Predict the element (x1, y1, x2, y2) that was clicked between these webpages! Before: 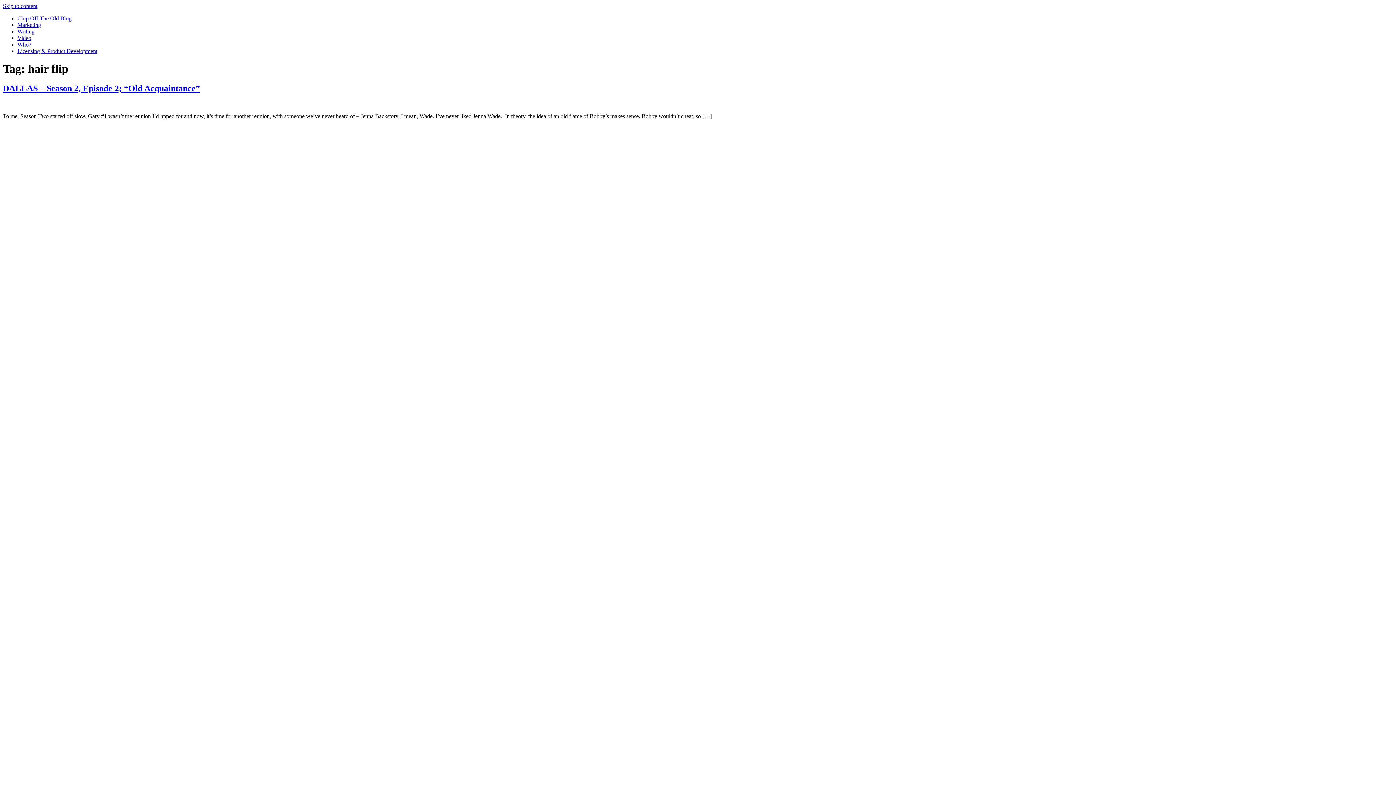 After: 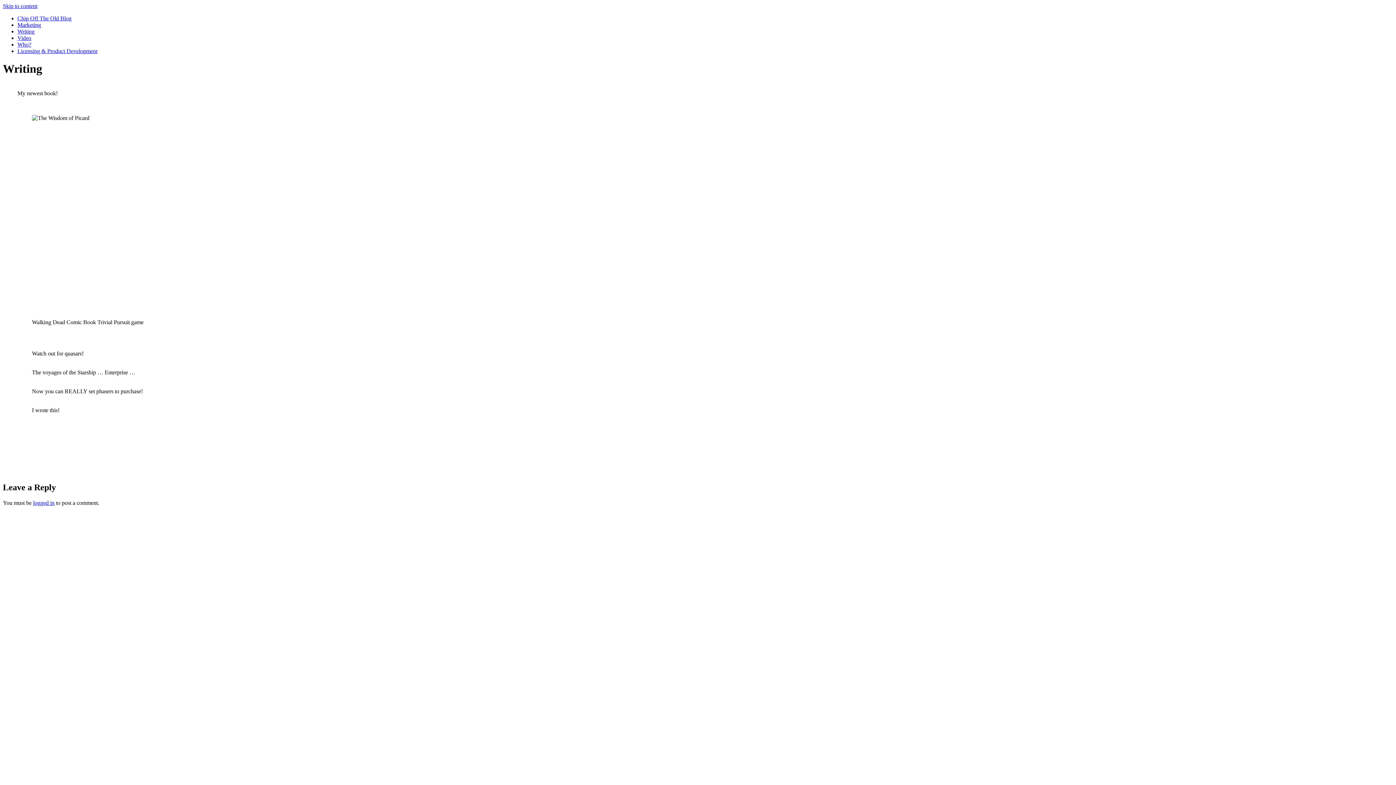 Action: label: Writing bbox: (17, 28, 34, 34)